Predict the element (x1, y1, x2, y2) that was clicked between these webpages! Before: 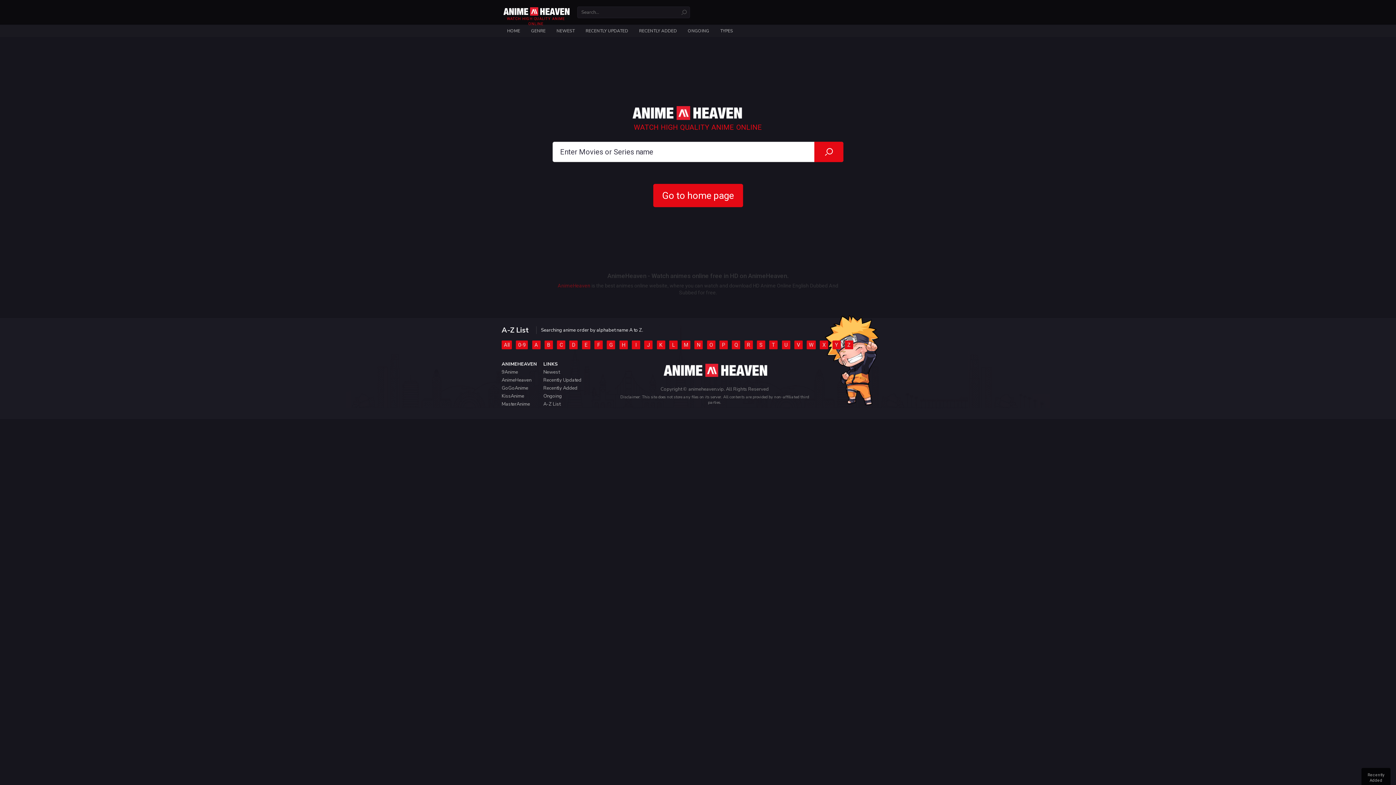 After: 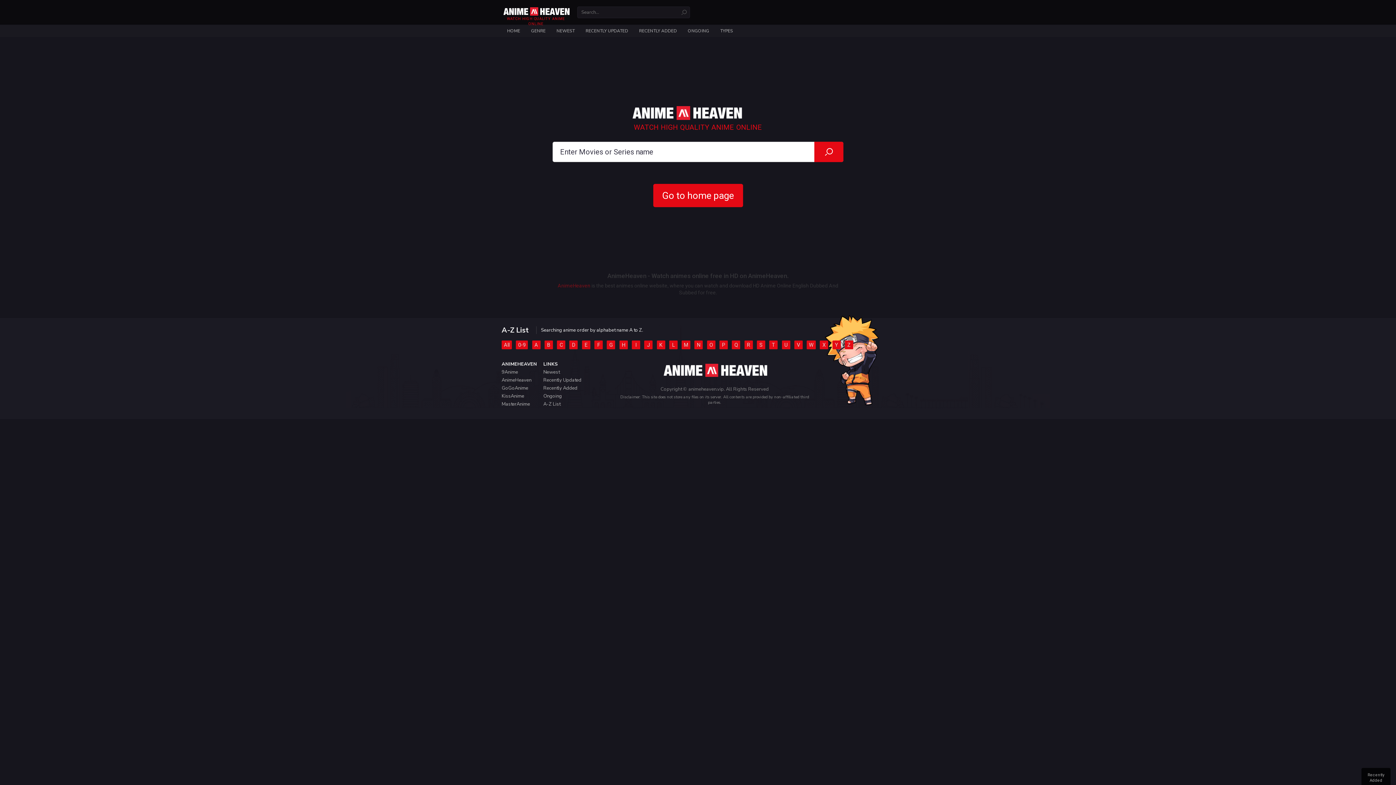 Action: bbox: (543, 369, 559, 375) label: Newest